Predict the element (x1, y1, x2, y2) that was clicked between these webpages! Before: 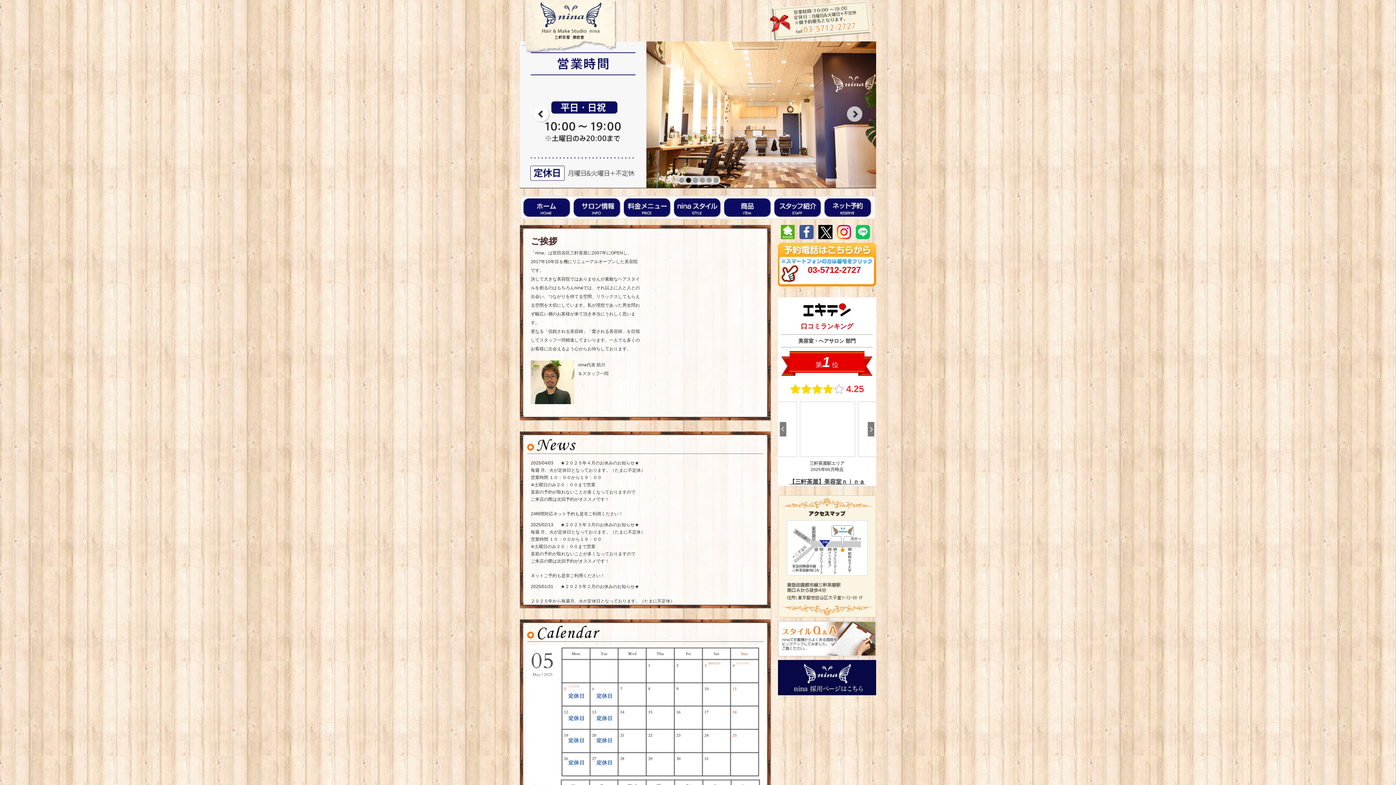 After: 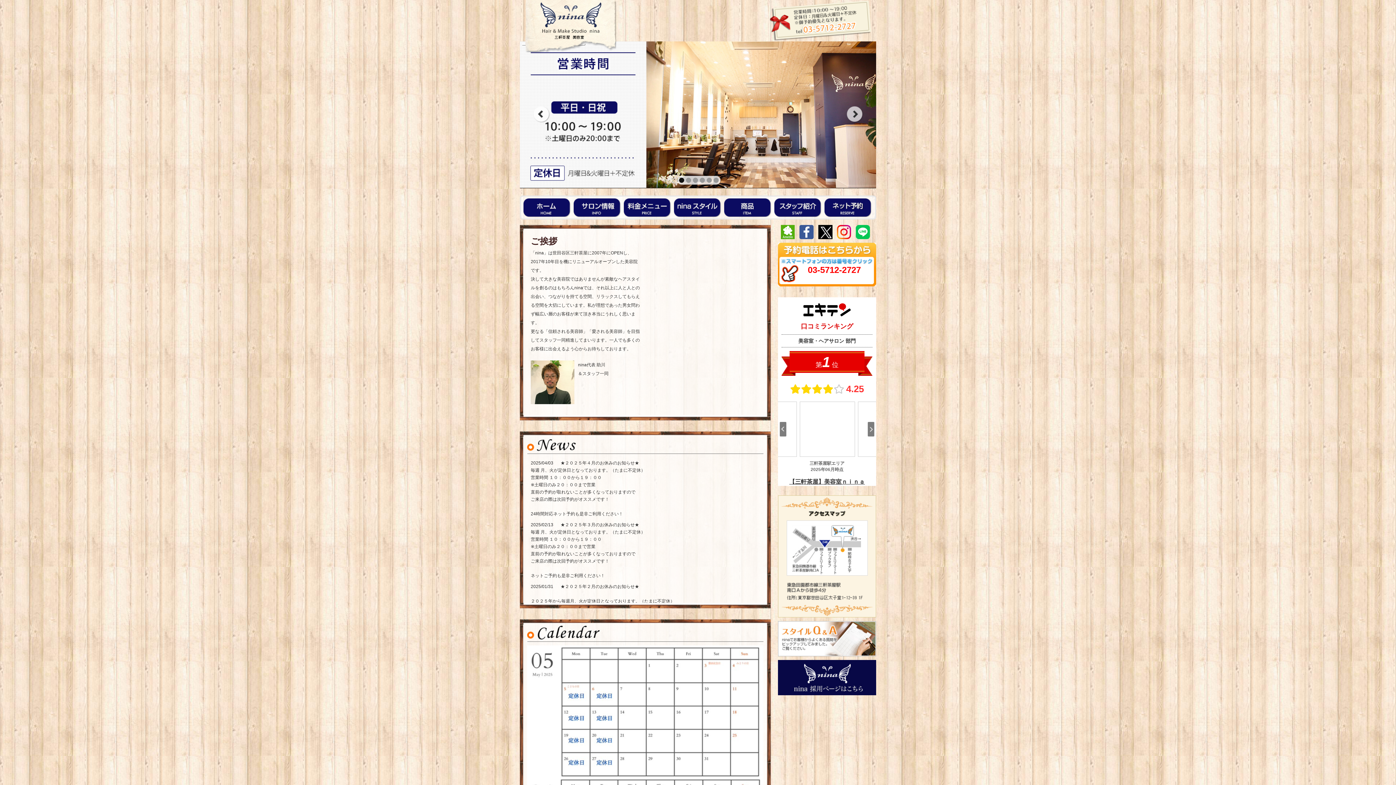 Action: bbox: (525, 1, 616, 6)